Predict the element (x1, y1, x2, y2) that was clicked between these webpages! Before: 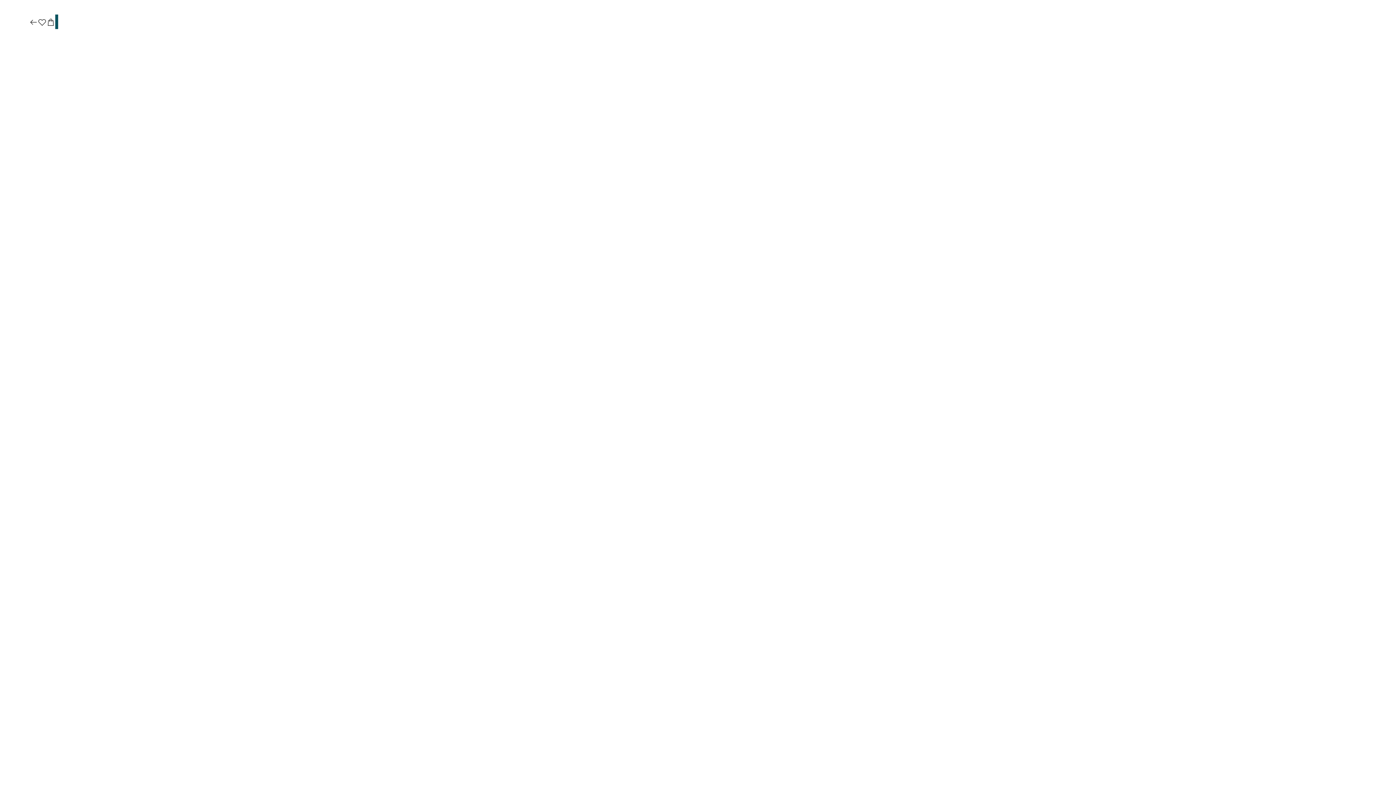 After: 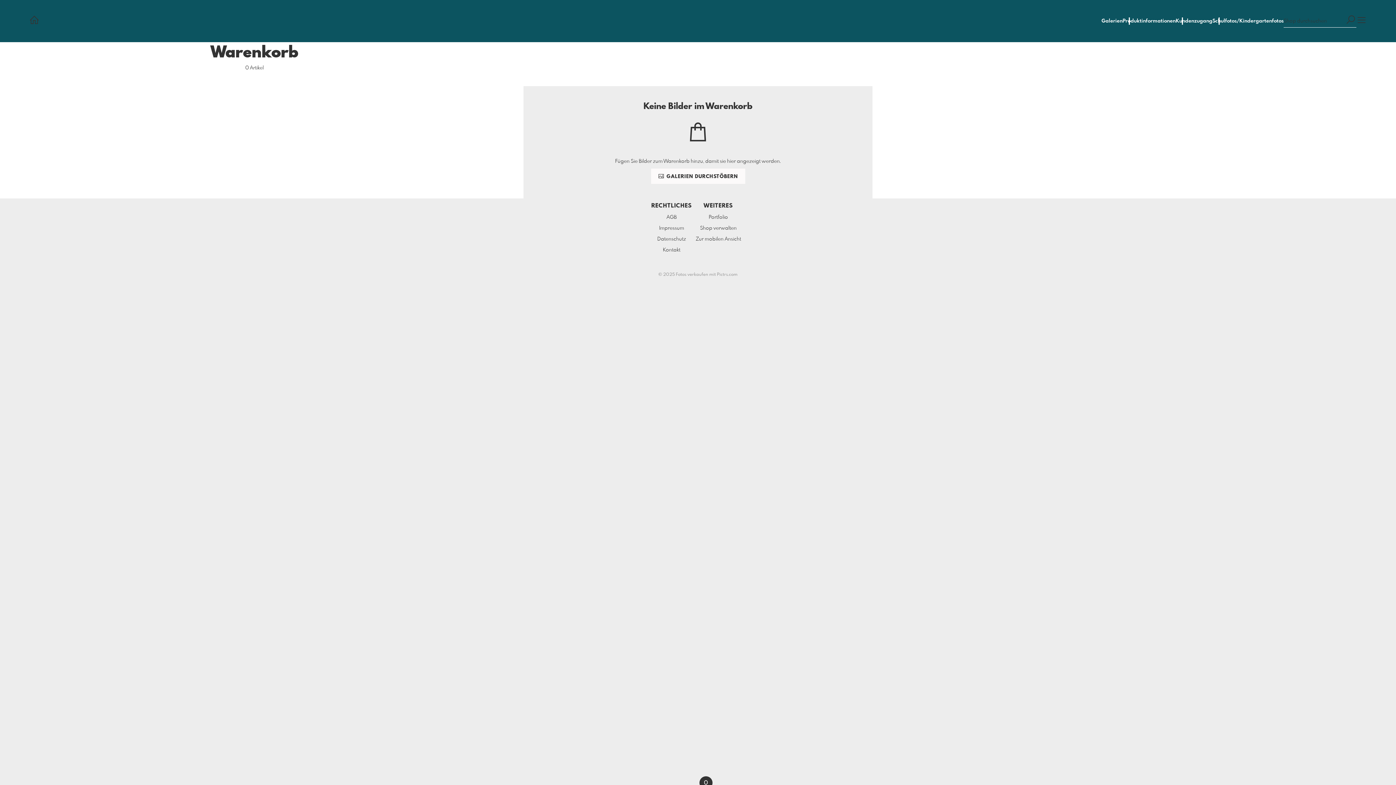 Action: bbox: (46, 17, 55, 27)